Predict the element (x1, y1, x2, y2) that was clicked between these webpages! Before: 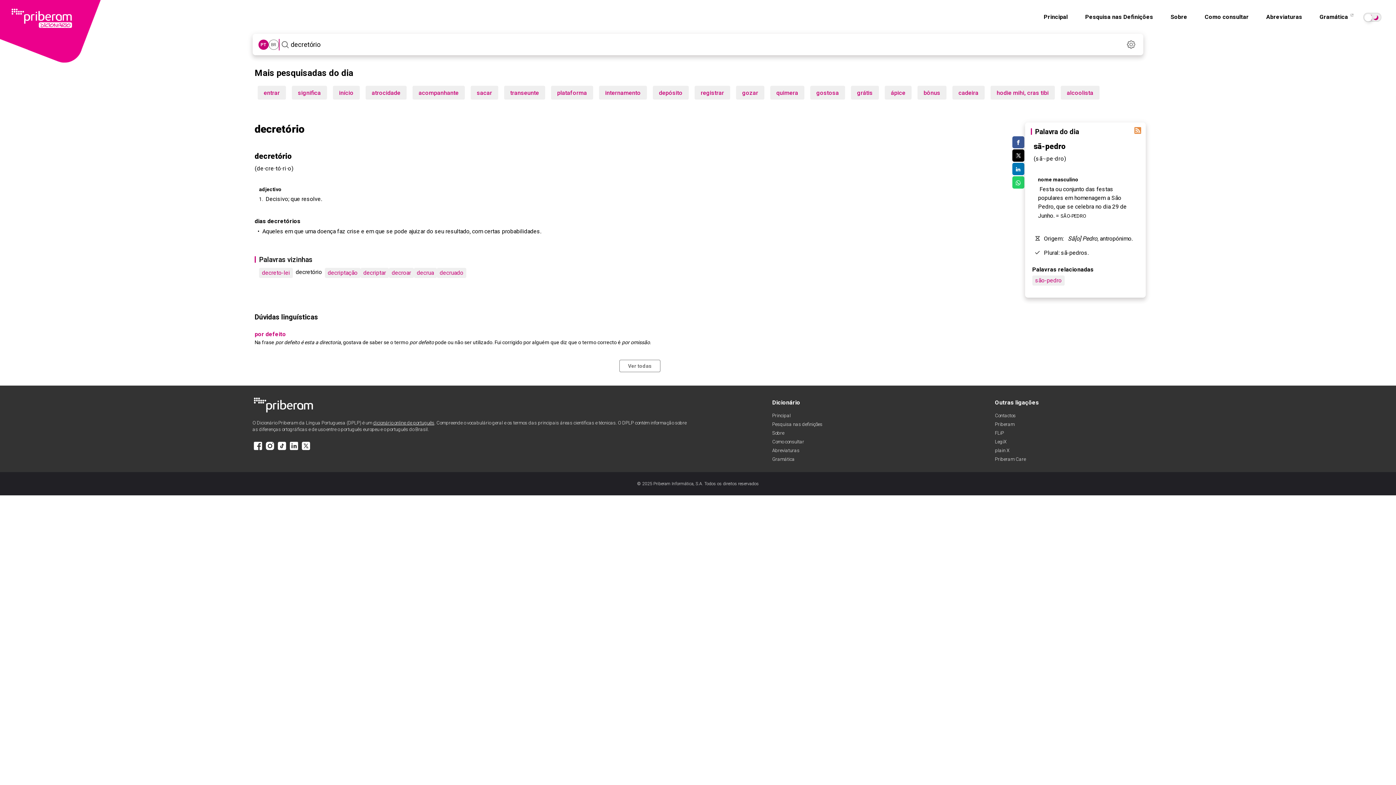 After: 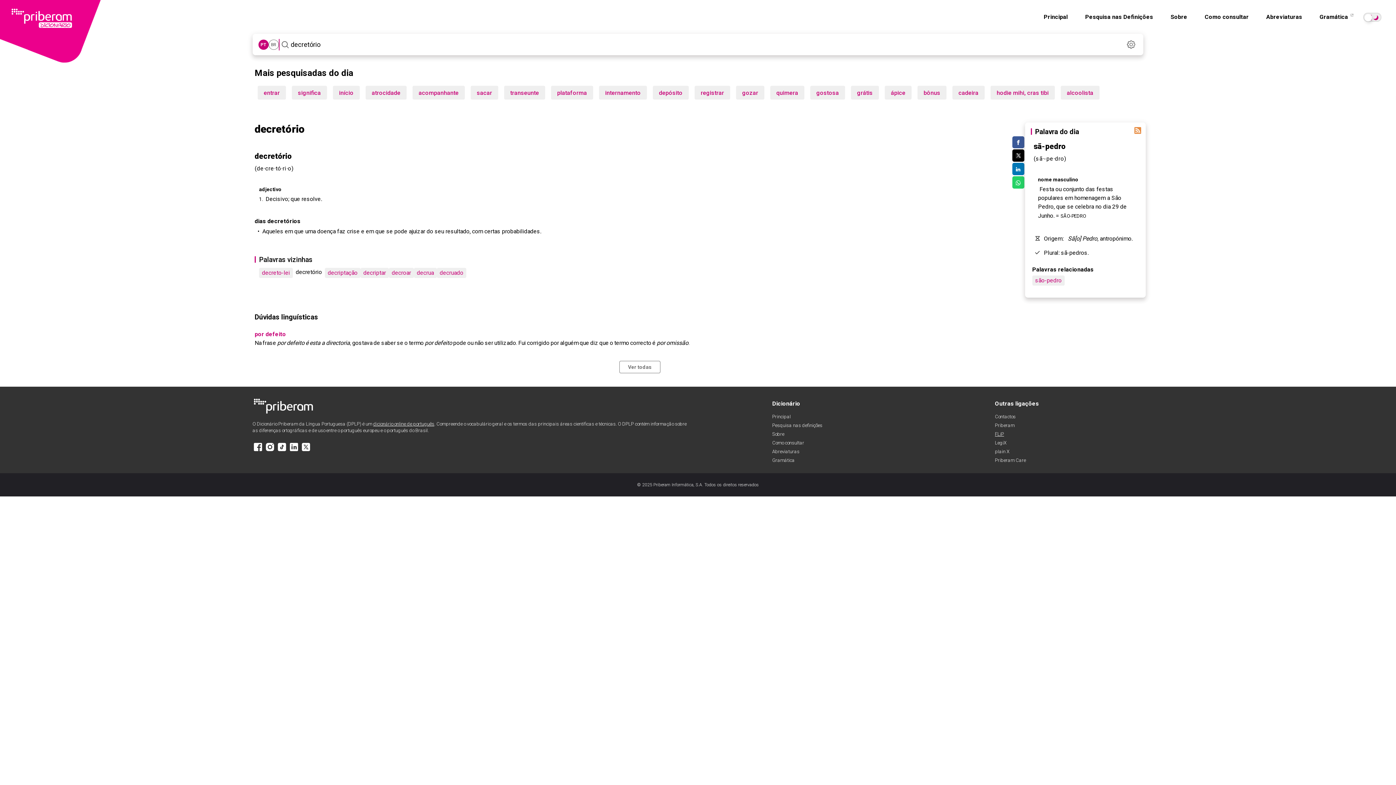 Action: label: FliP bbox: (995, 430, 1004, 436)